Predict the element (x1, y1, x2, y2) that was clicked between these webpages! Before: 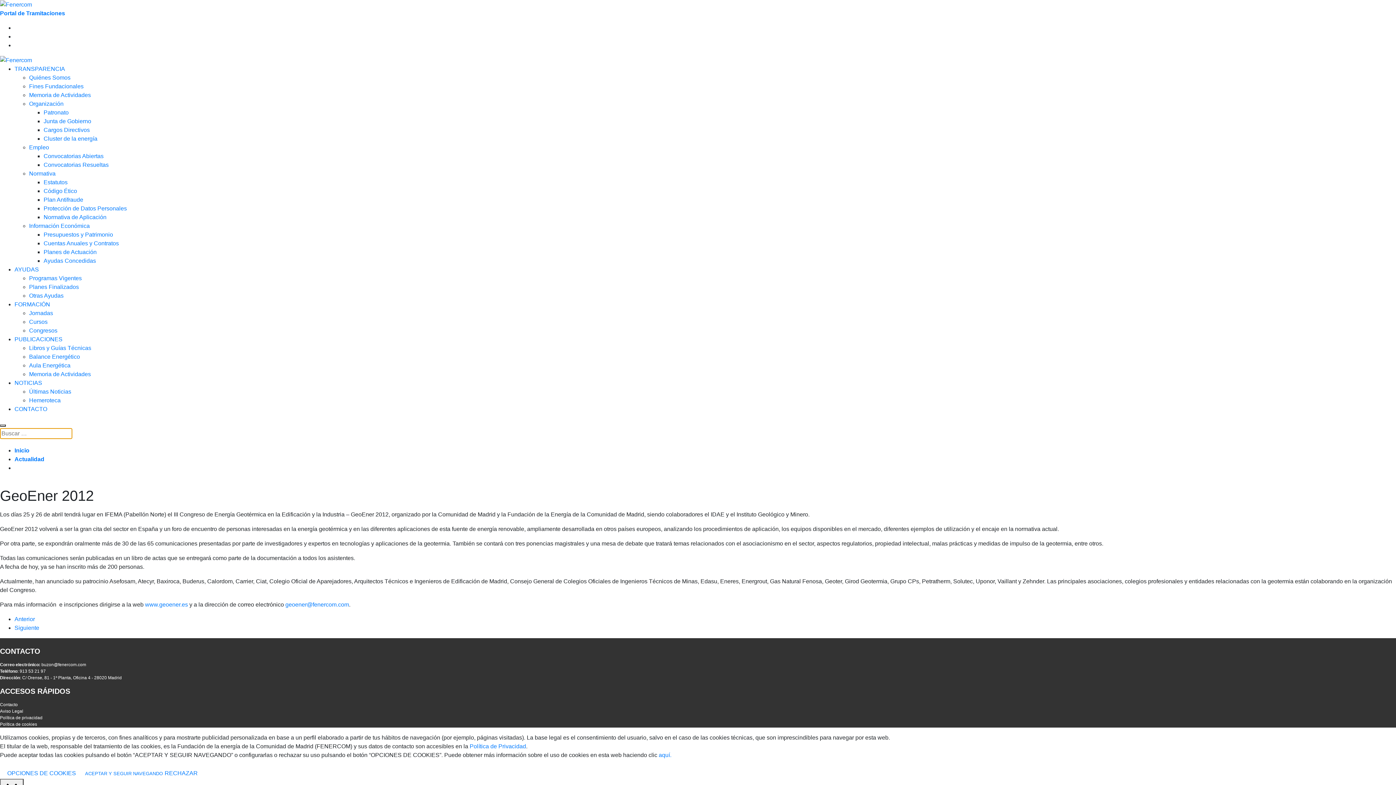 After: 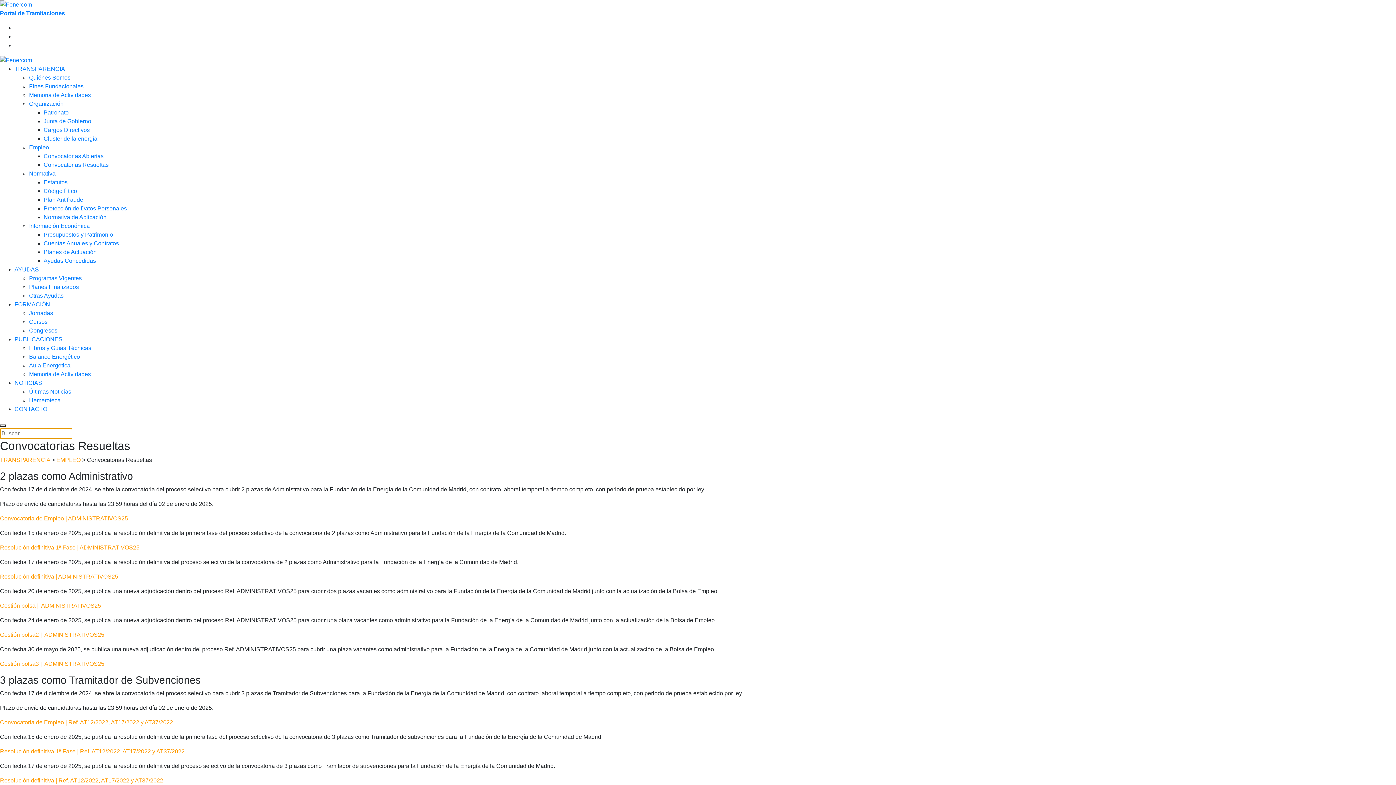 Action: bbox: (43, 161, 108, 167) label: Convocatorias Resueltas